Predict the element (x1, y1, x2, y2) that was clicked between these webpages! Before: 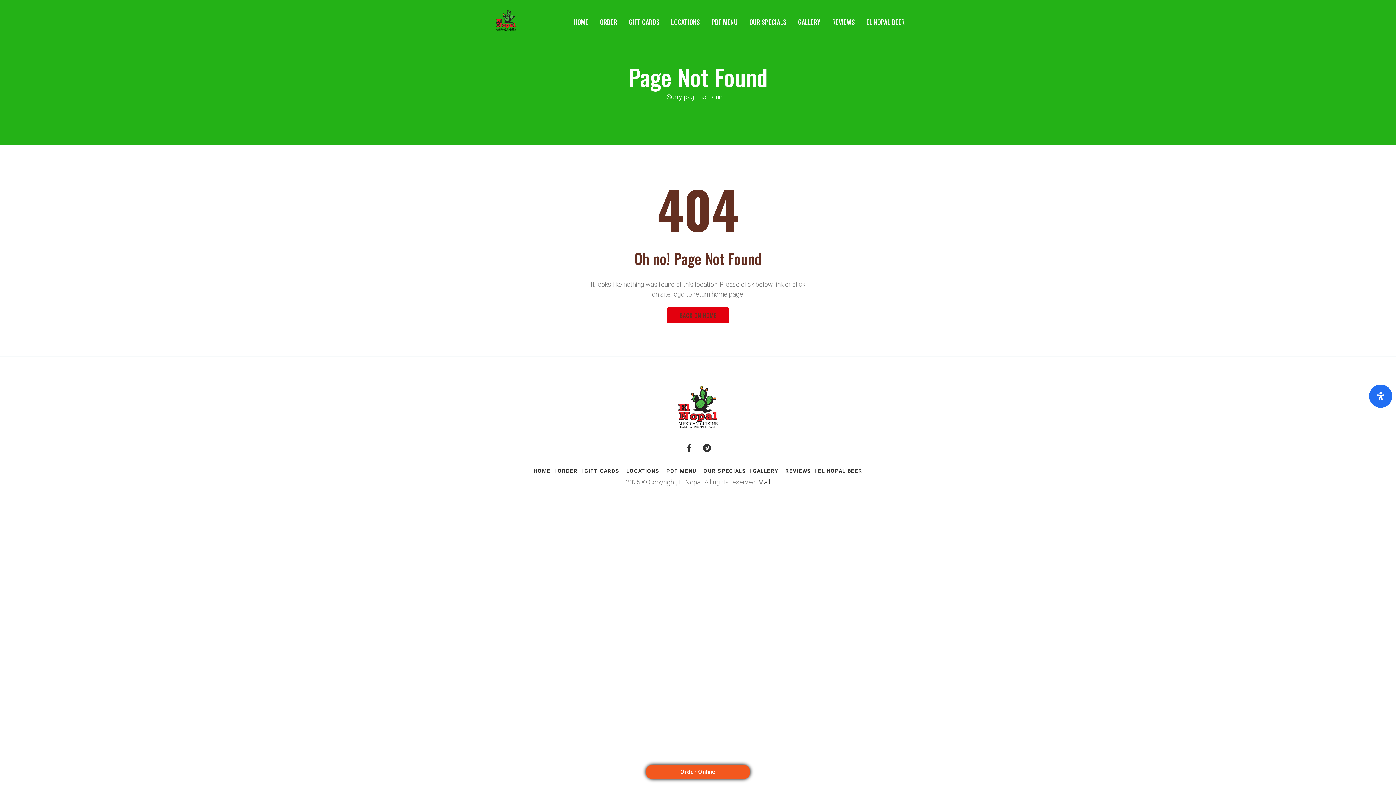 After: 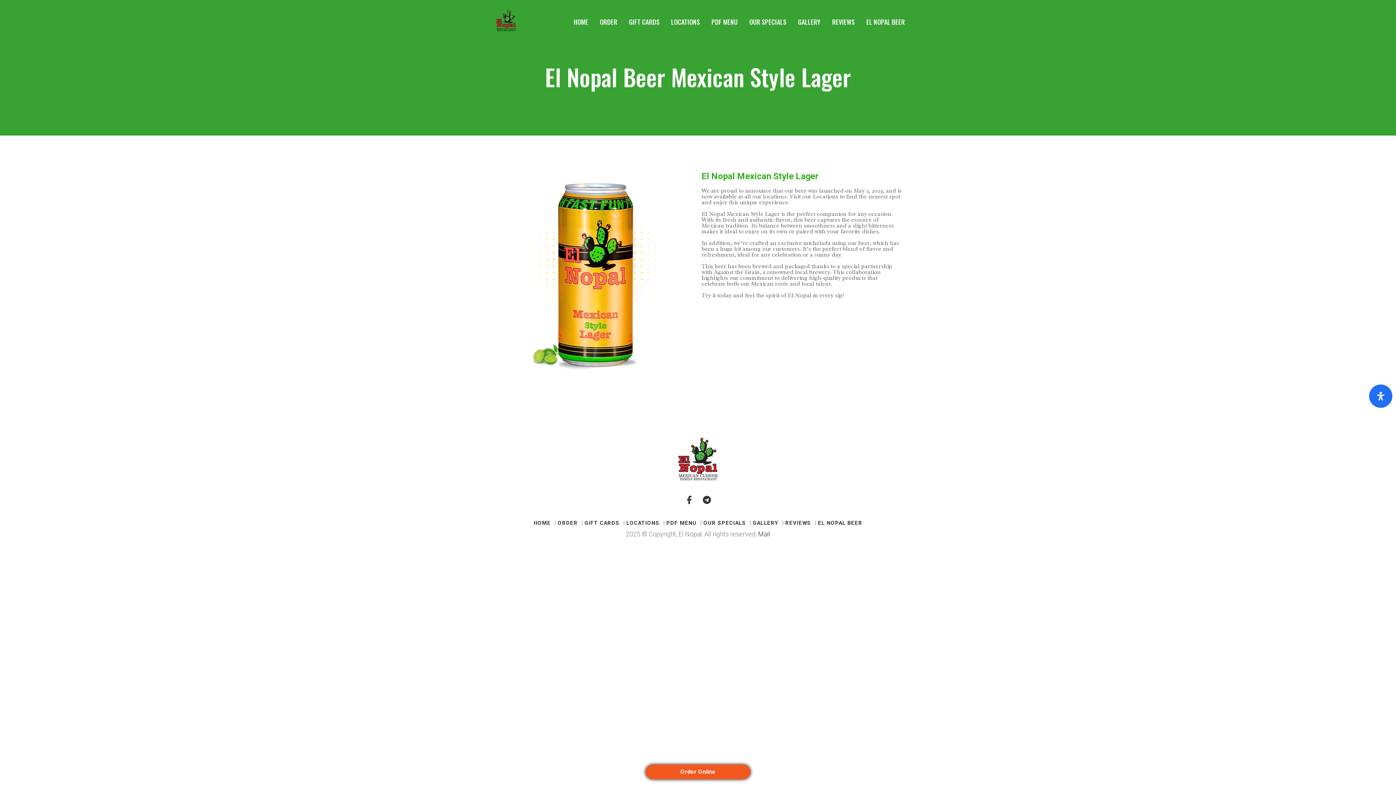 Action: bbox: (818, 467, 862, 474) label: EL NOPAL BEER